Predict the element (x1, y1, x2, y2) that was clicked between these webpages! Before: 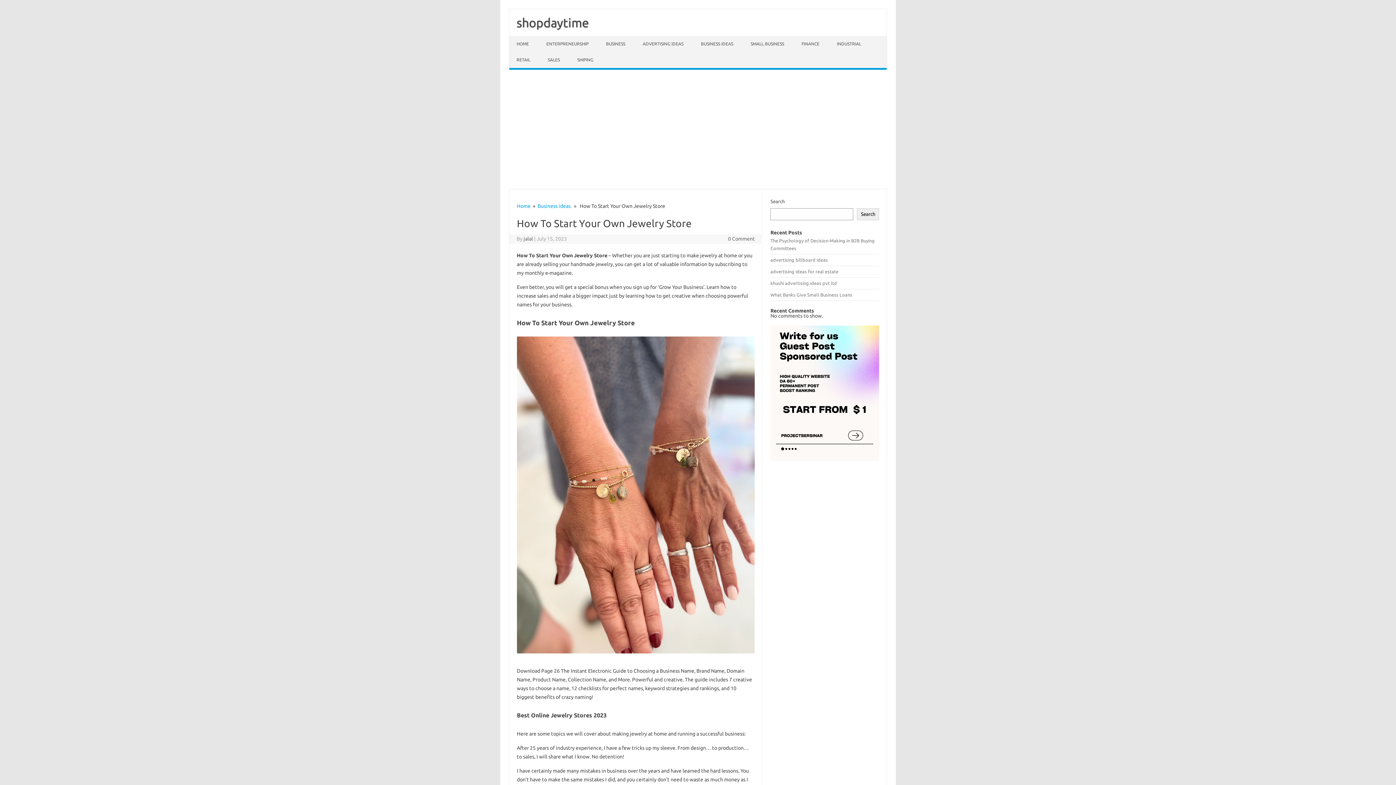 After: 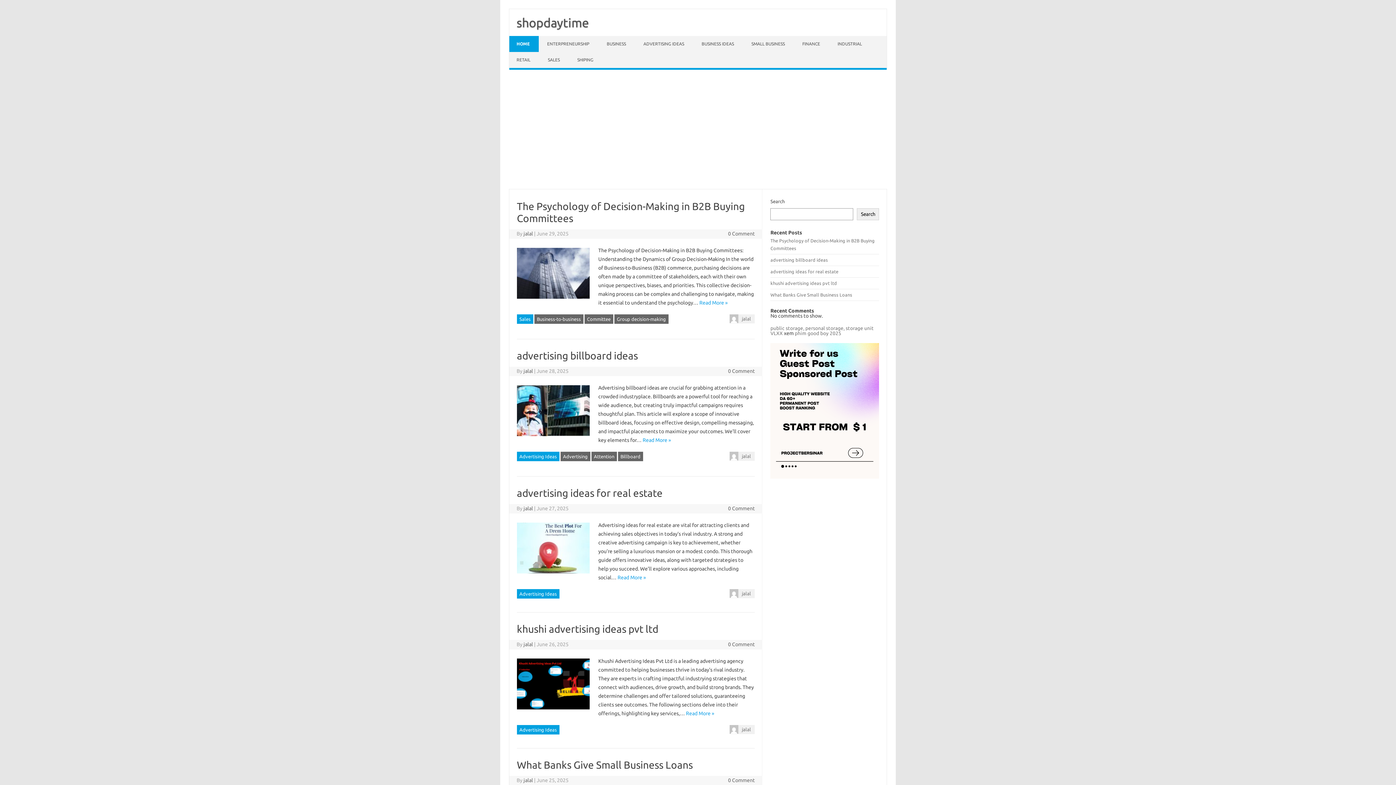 Action: label: HOME bbox: (509, 36, 538, 52)